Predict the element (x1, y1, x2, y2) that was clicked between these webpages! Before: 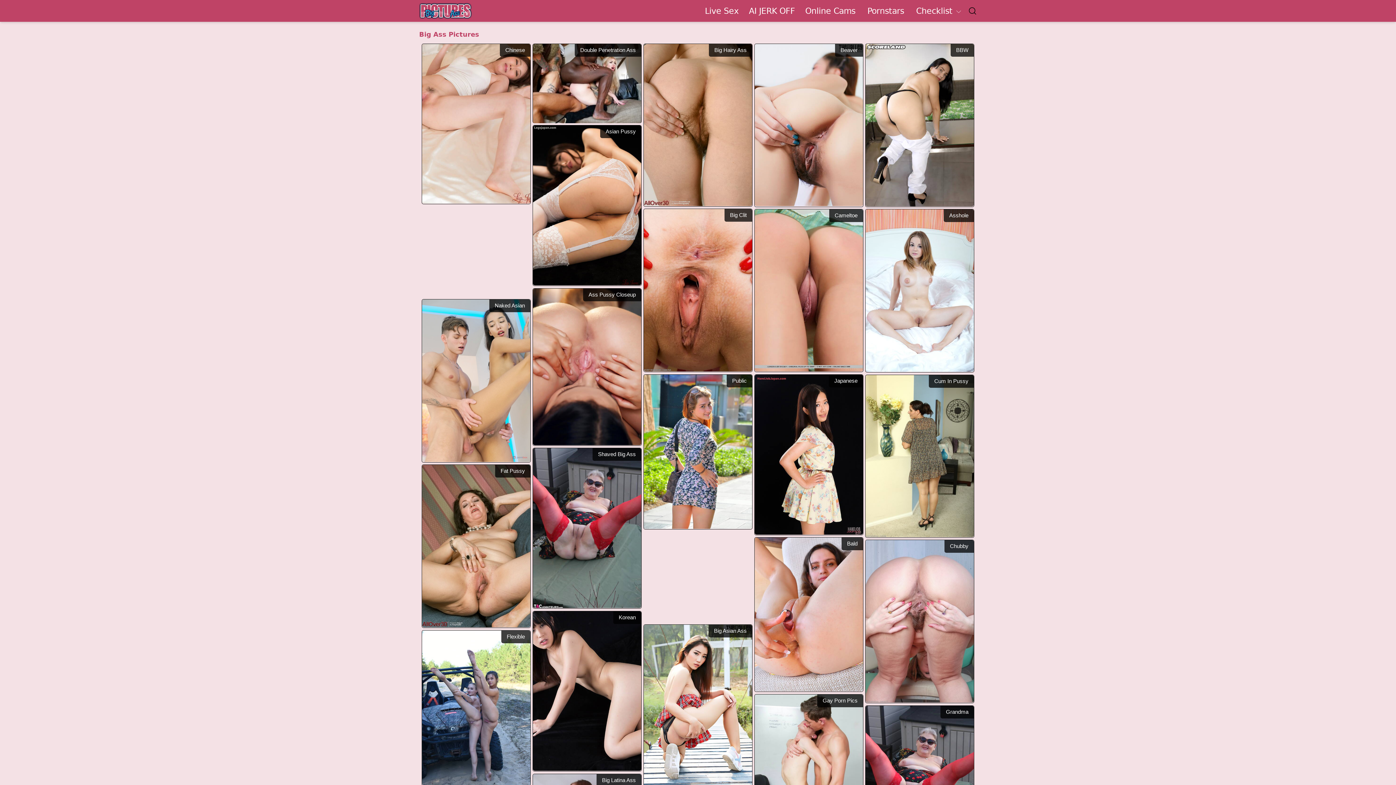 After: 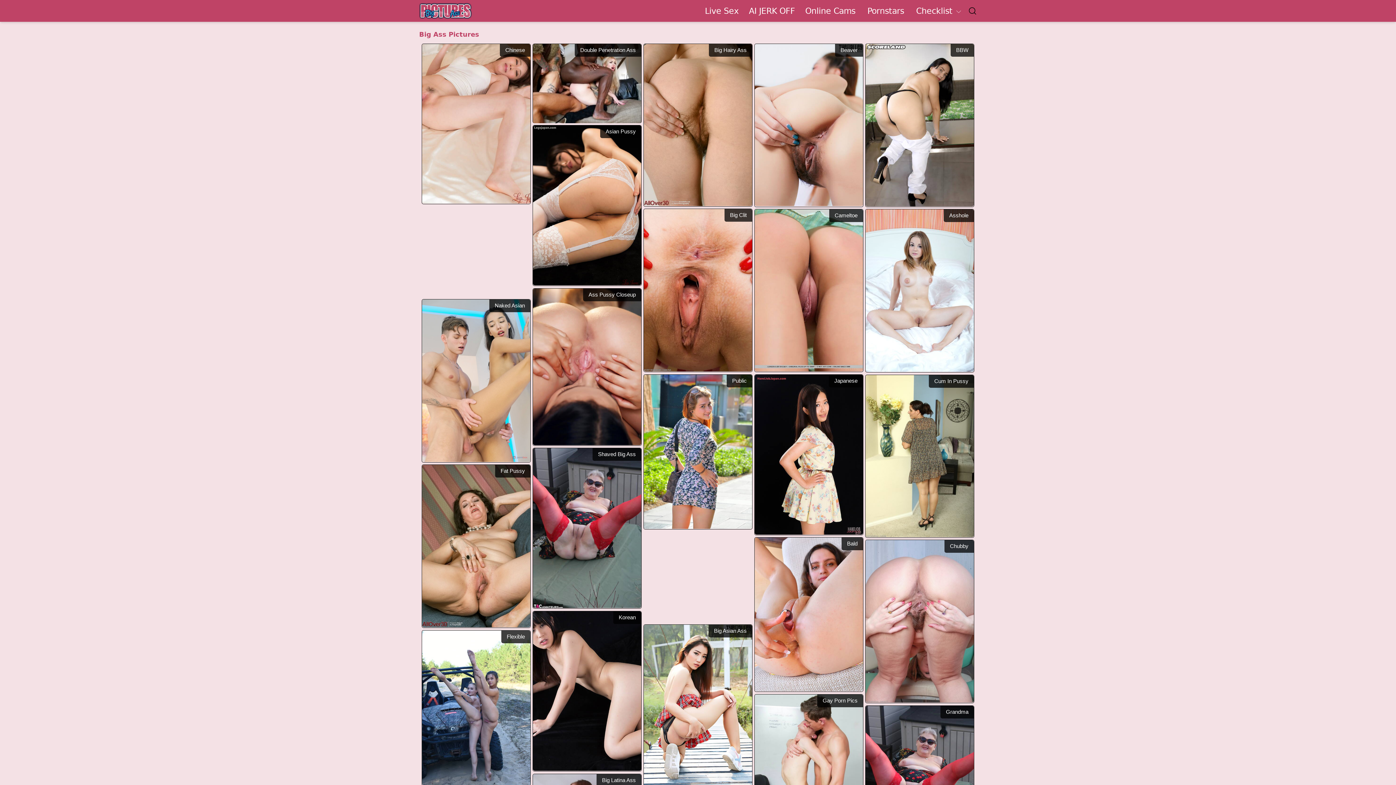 Action: bbox: (644, 44, 752, 206) label: Big Hairy Ass